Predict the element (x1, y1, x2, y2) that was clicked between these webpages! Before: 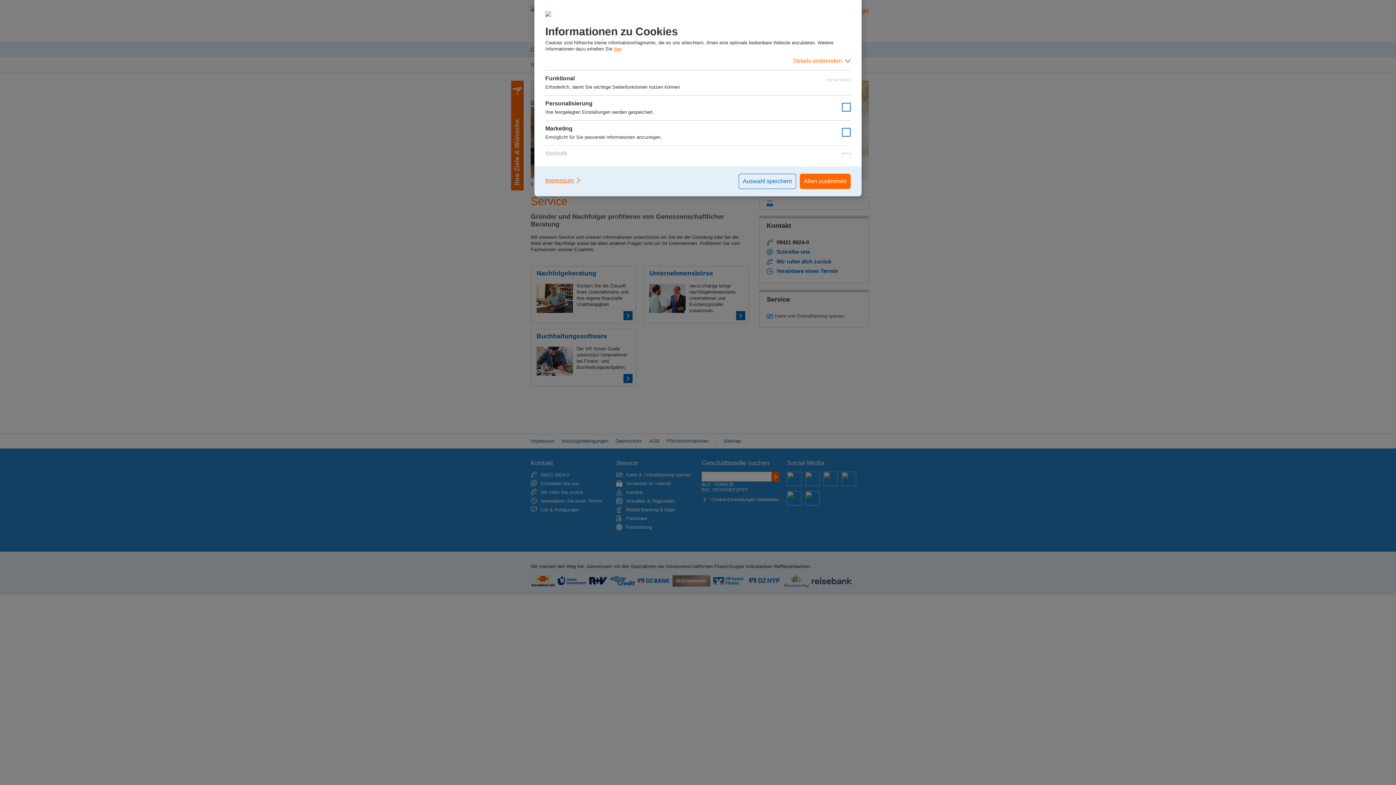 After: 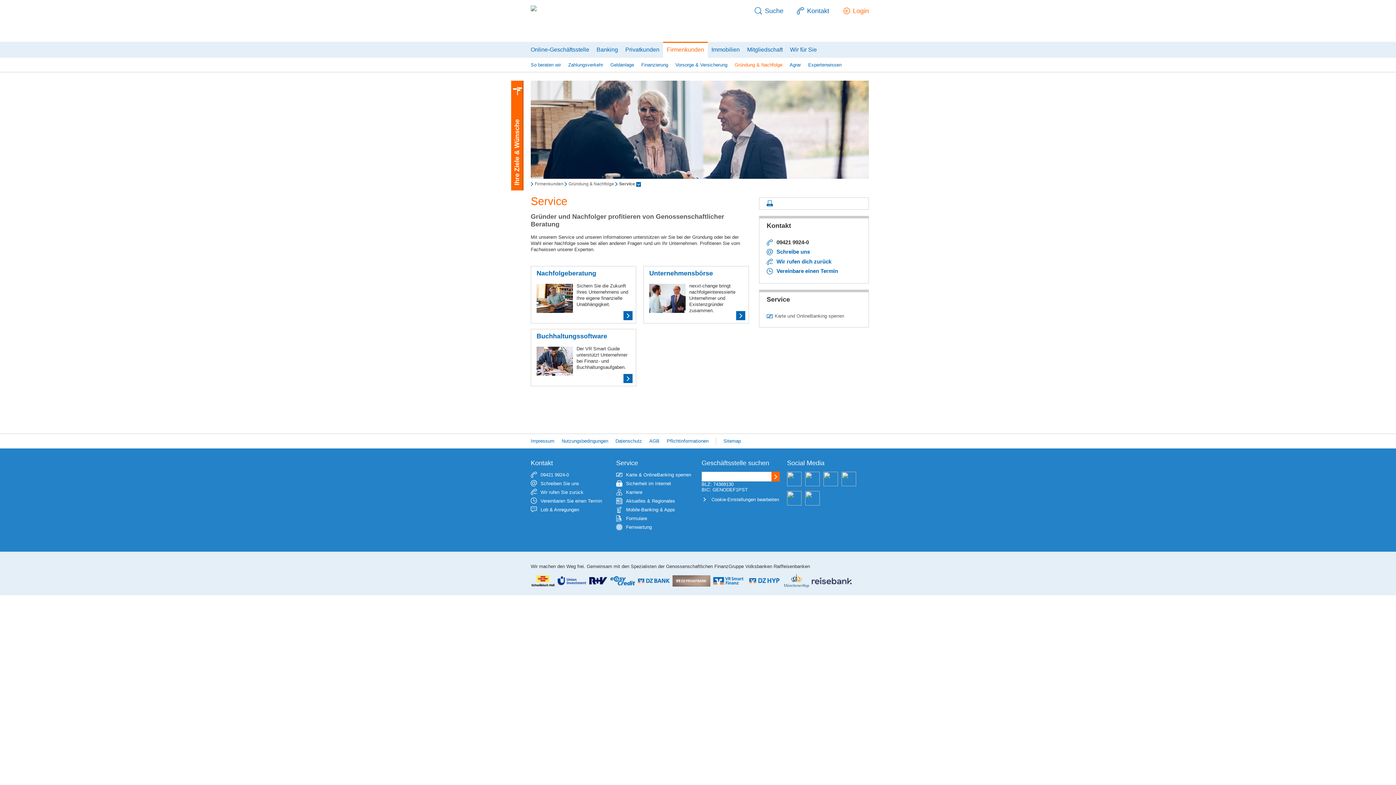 Action: bbox: (800, 173, 850, 189) label: Allen zustimmen